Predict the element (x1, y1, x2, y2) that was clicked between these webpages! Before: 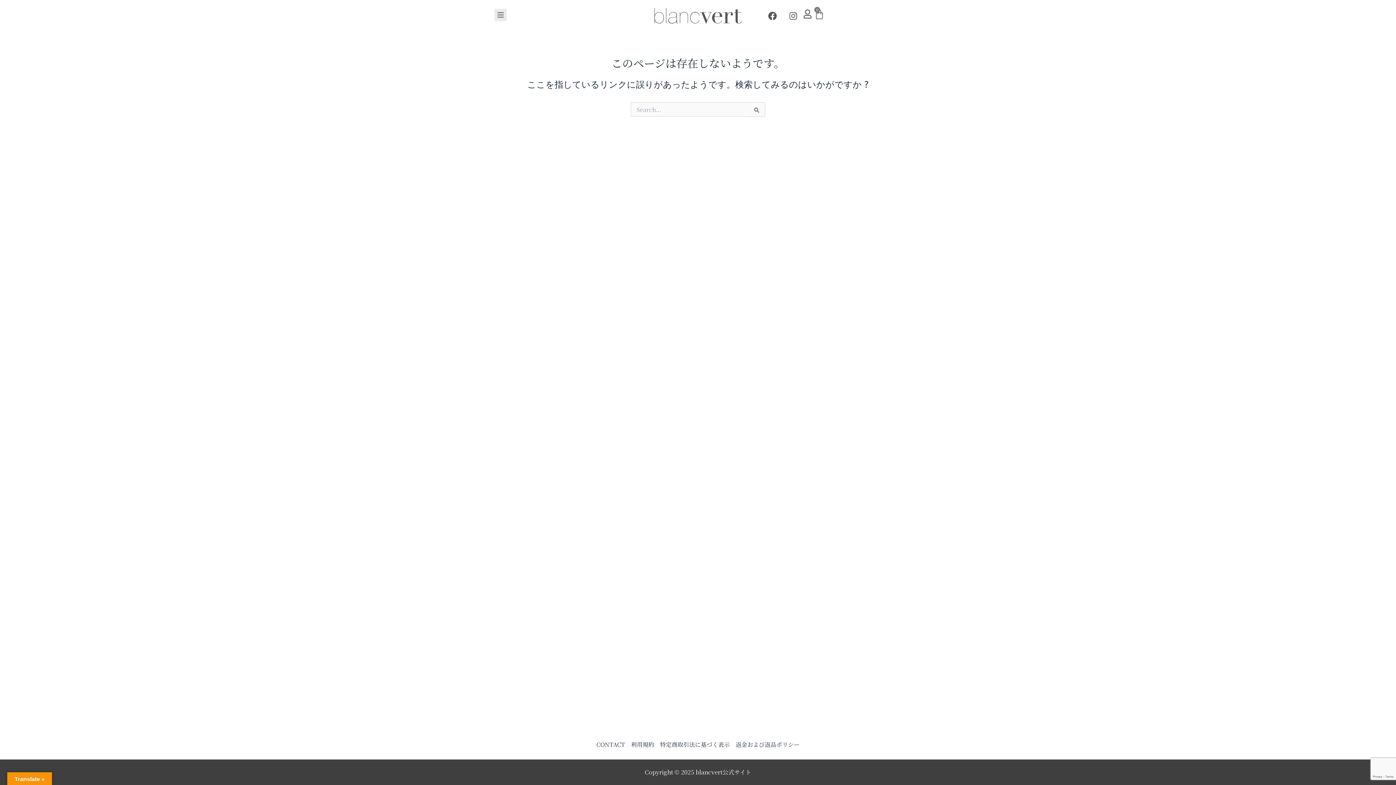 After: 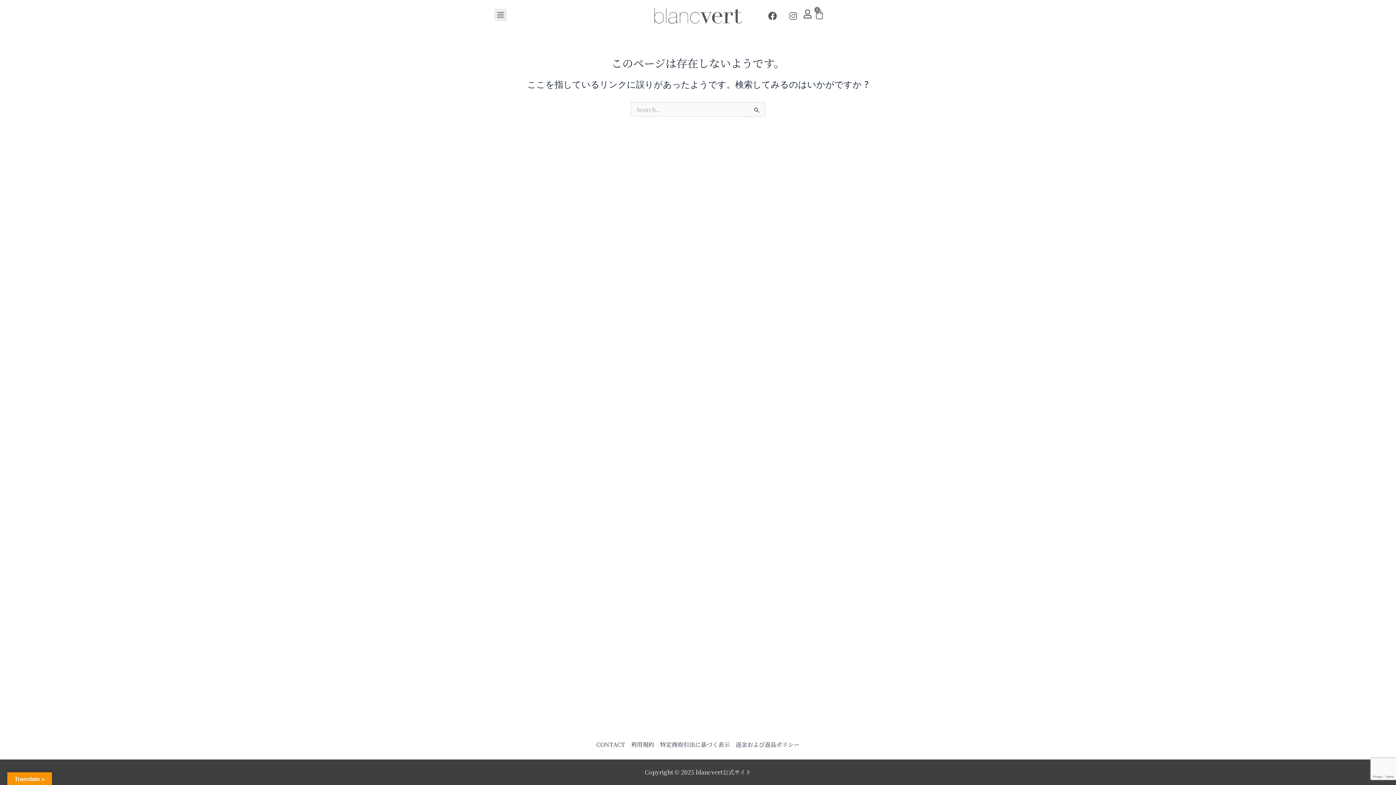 Action: label: Instagram bbox: (784, 7, 802, 24)